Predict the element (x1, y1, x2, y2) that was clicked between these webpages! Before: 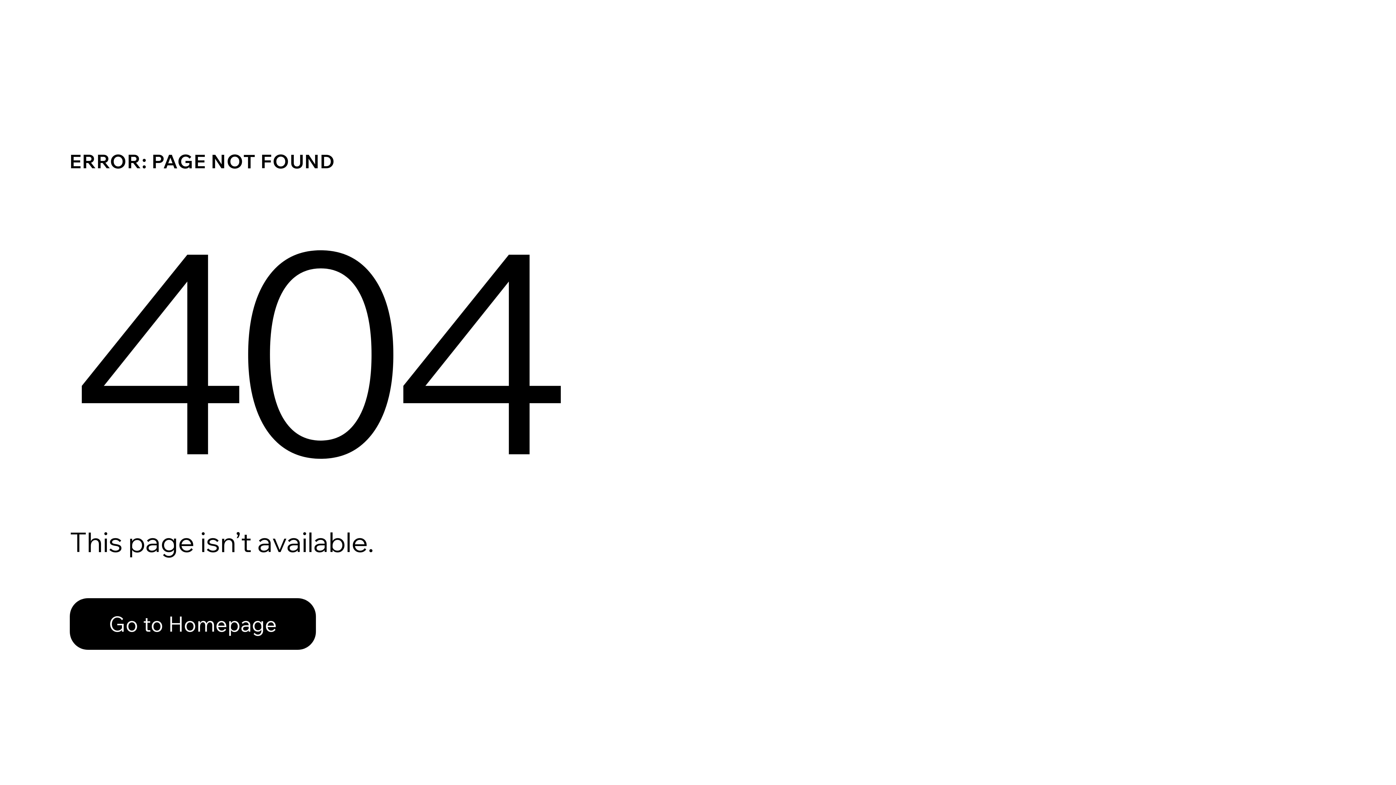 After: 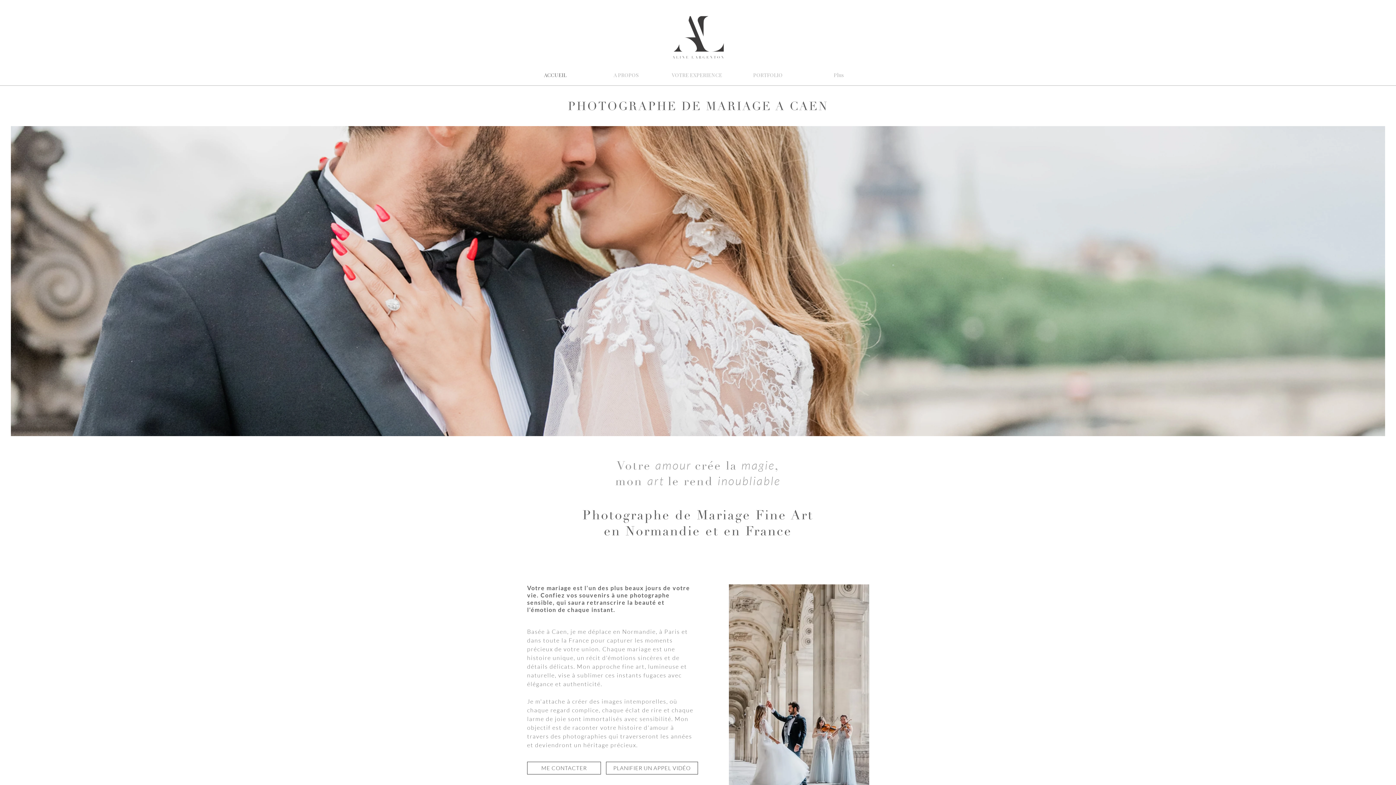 Action: label: Go to Homepage bbox: (69, 582, 768, 659)